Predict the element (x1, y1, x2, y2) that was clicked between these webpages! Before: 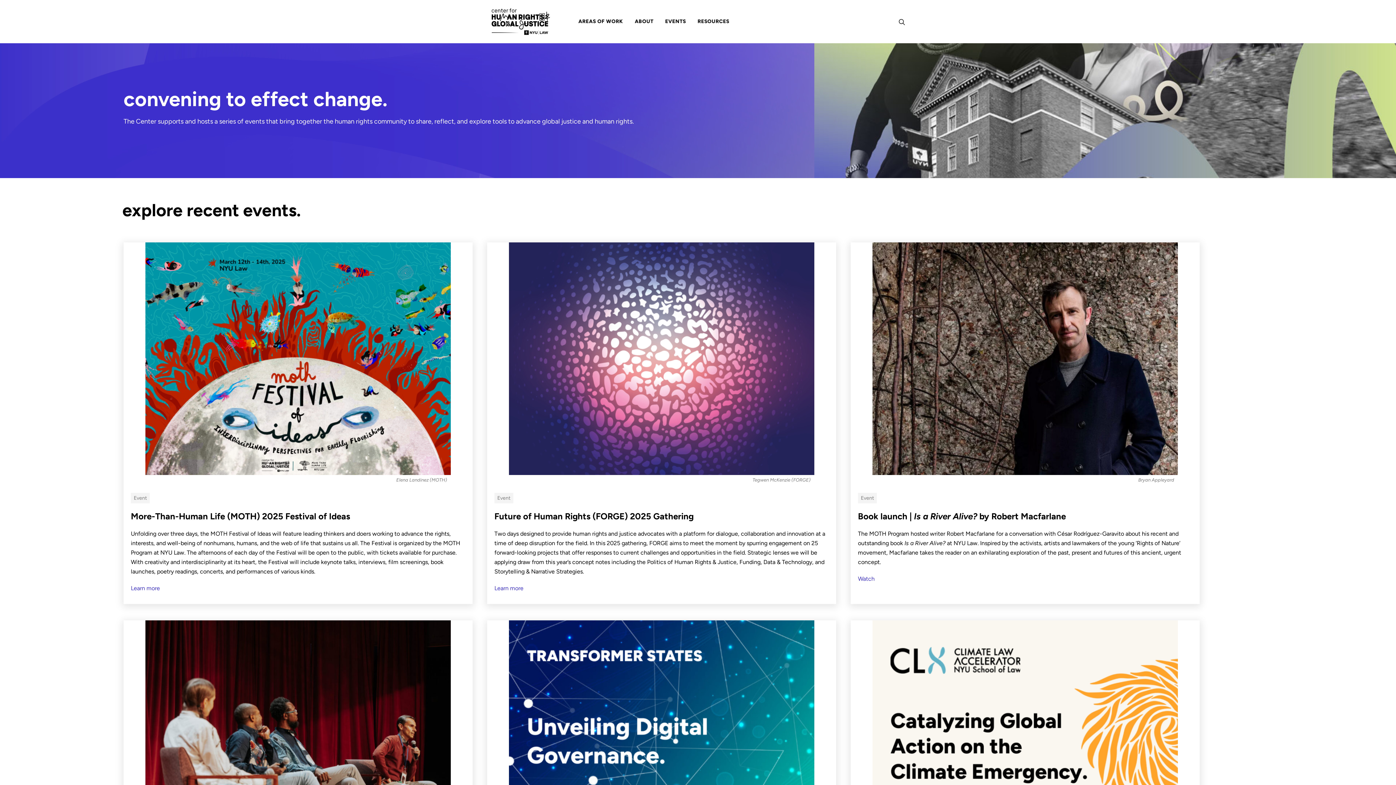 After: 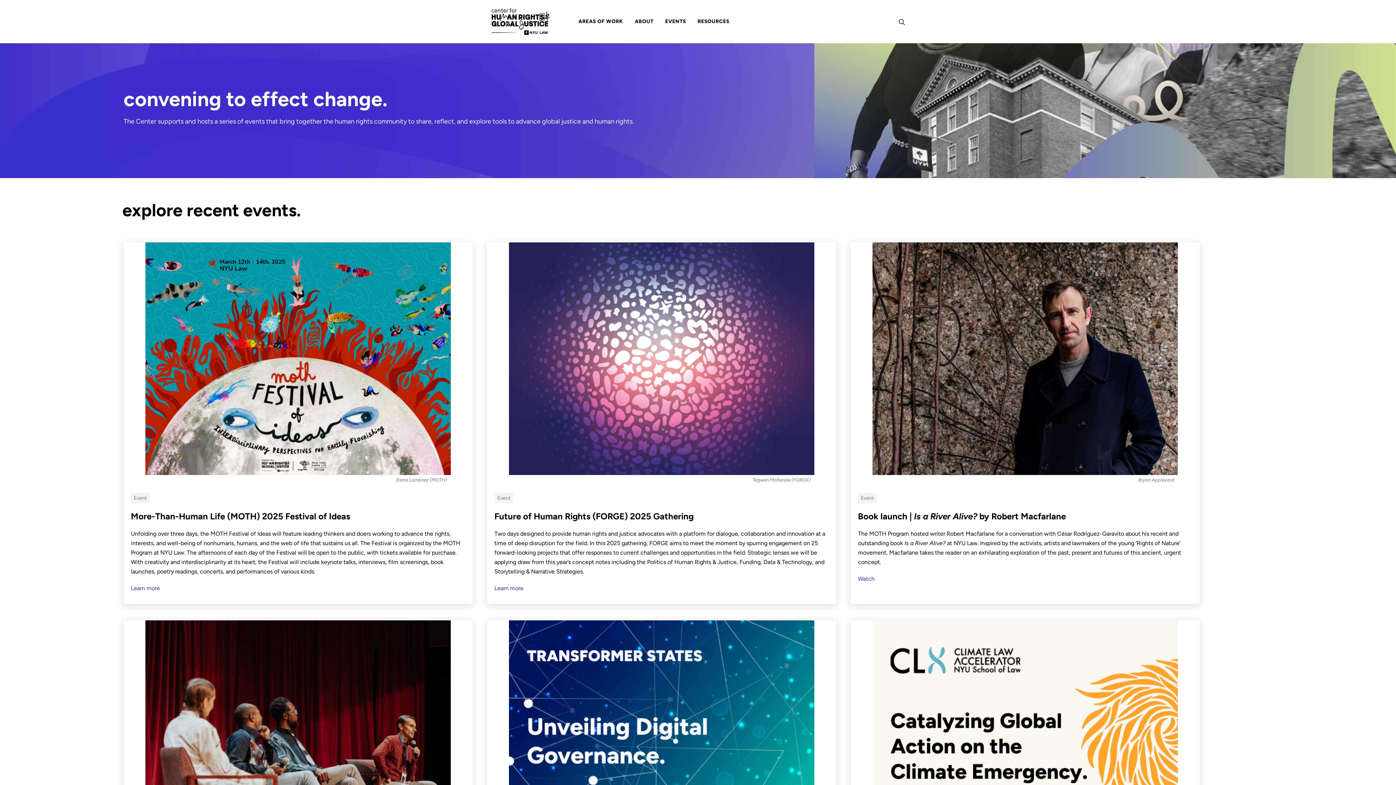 Action: label: EVENTS bbox: (659, 0, 691, 43)